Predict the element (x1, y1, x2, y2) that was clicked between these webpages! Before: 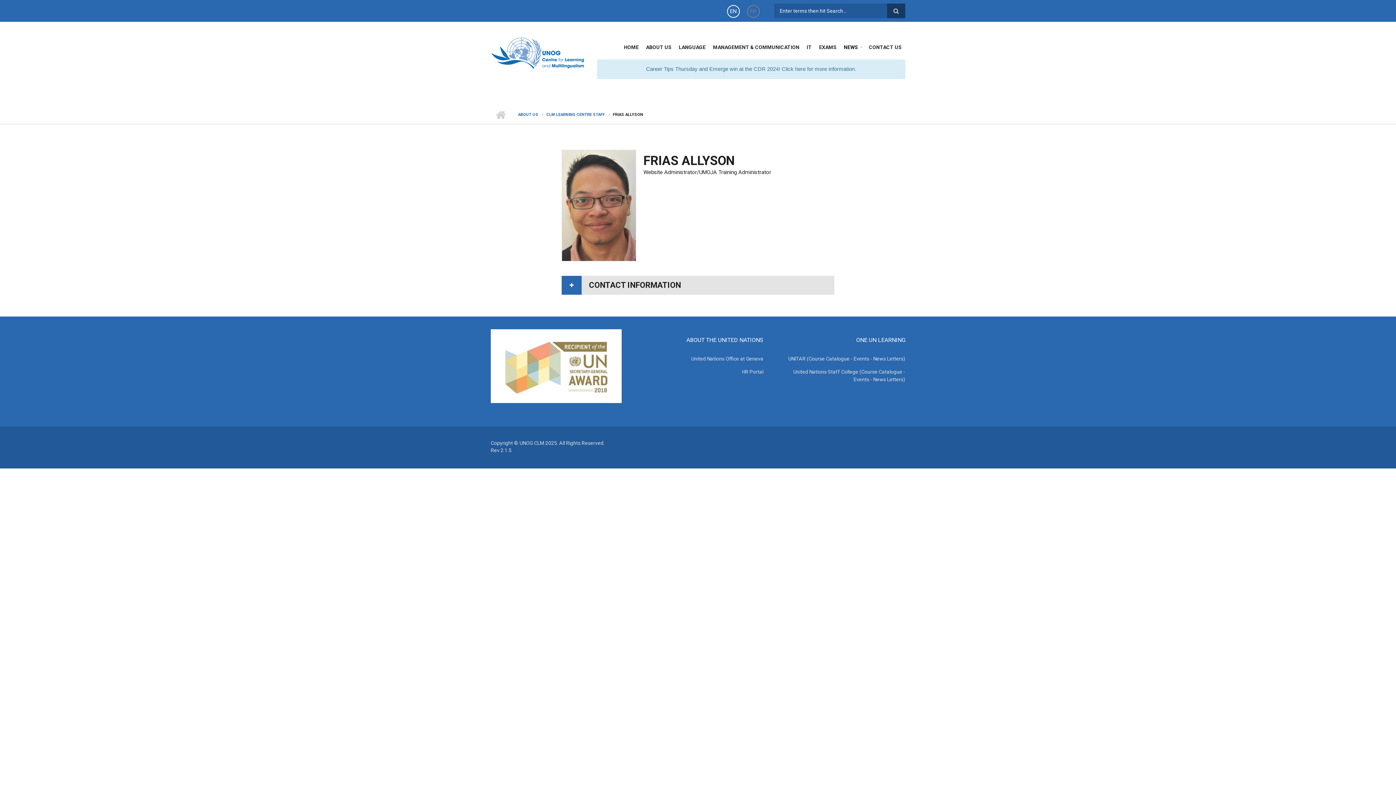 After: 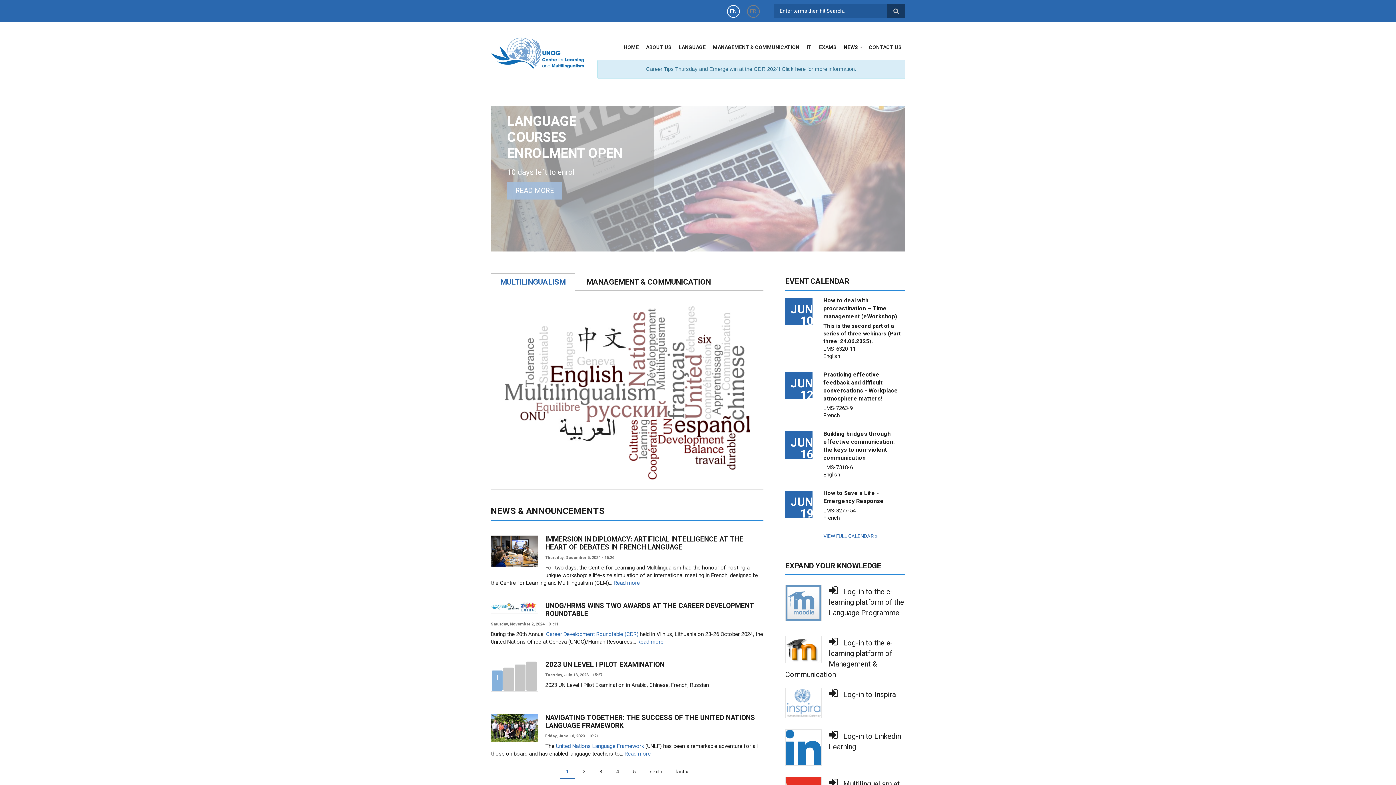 Action: bbox: (490, 105, 510, 124) label: HOME